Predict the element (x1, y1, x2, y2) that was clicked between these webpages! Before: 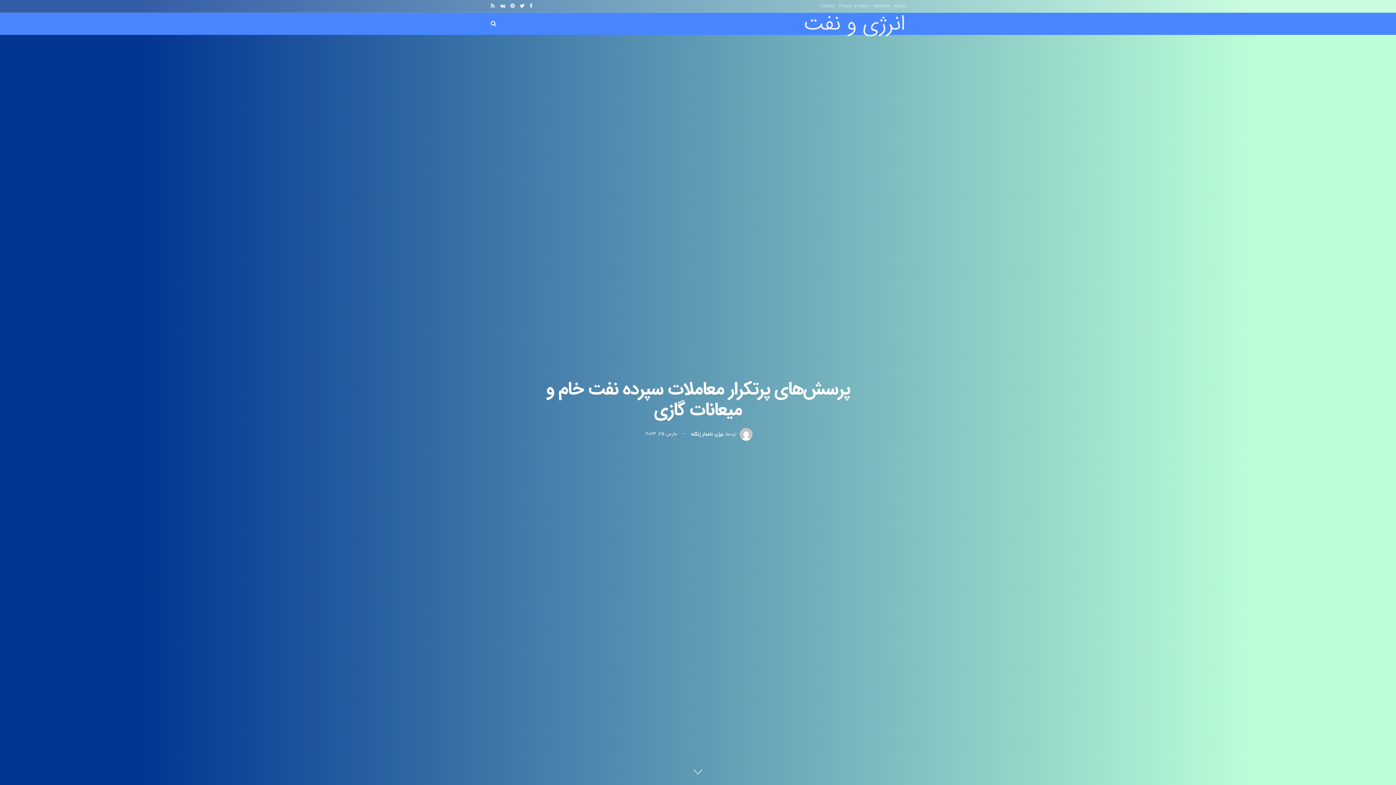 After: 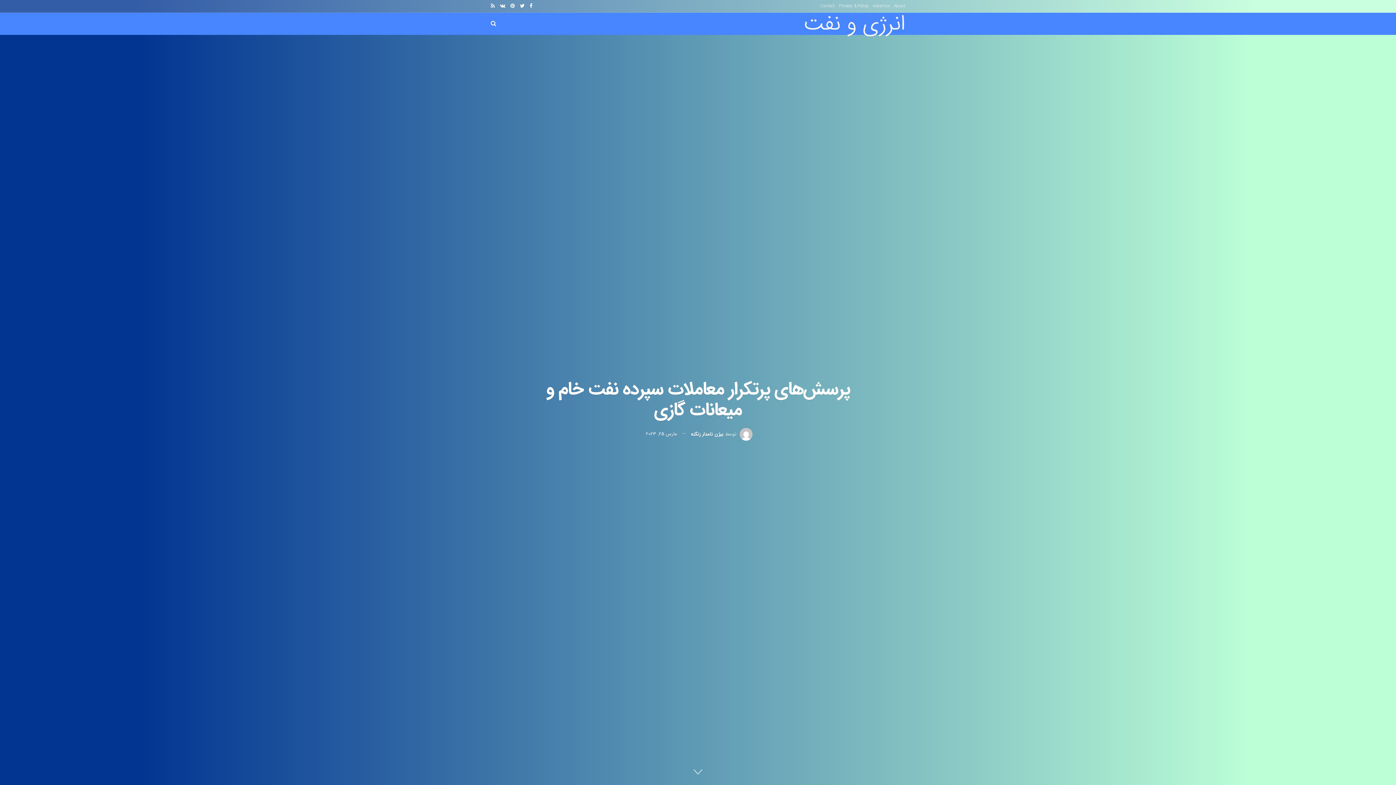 Action: bbox: (839, 0, 868, 12) label: Privacy & Policy